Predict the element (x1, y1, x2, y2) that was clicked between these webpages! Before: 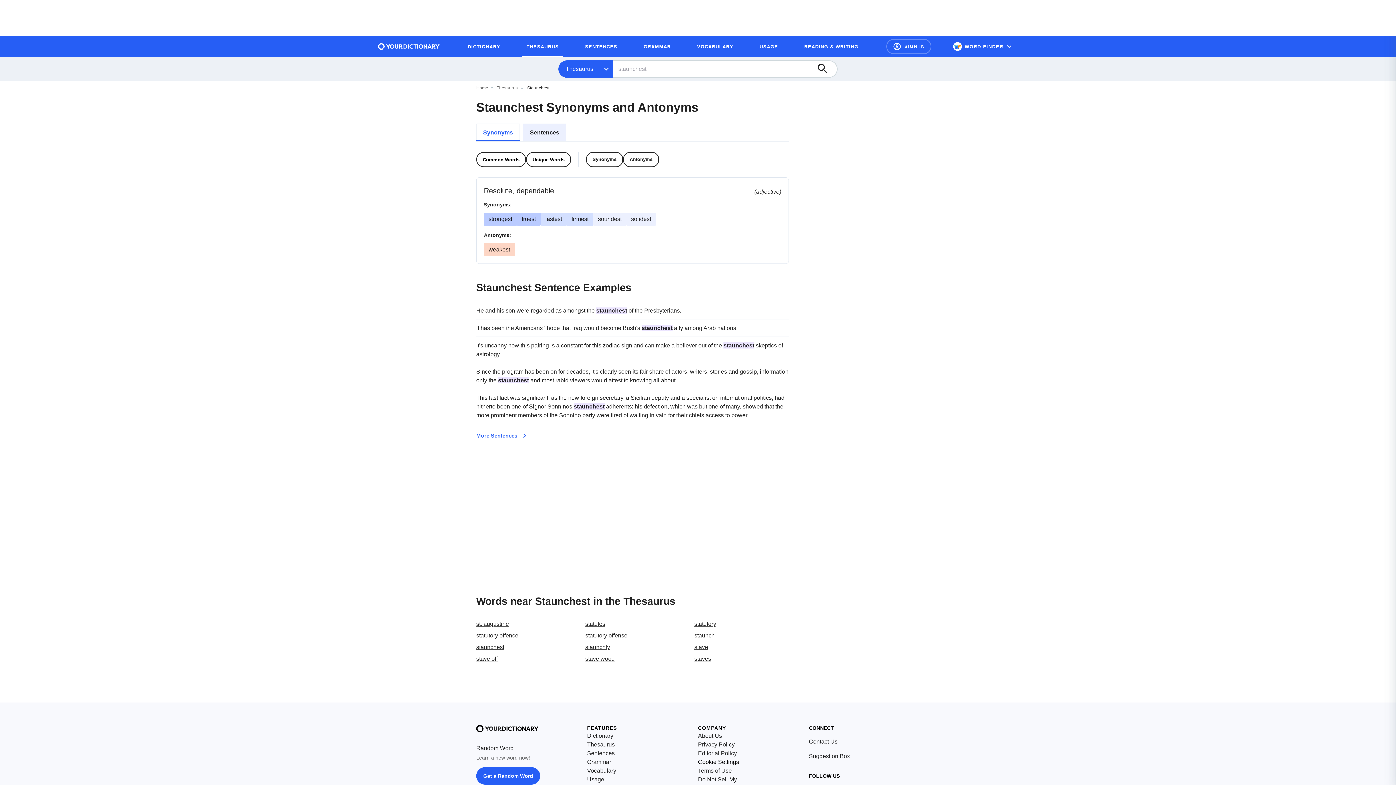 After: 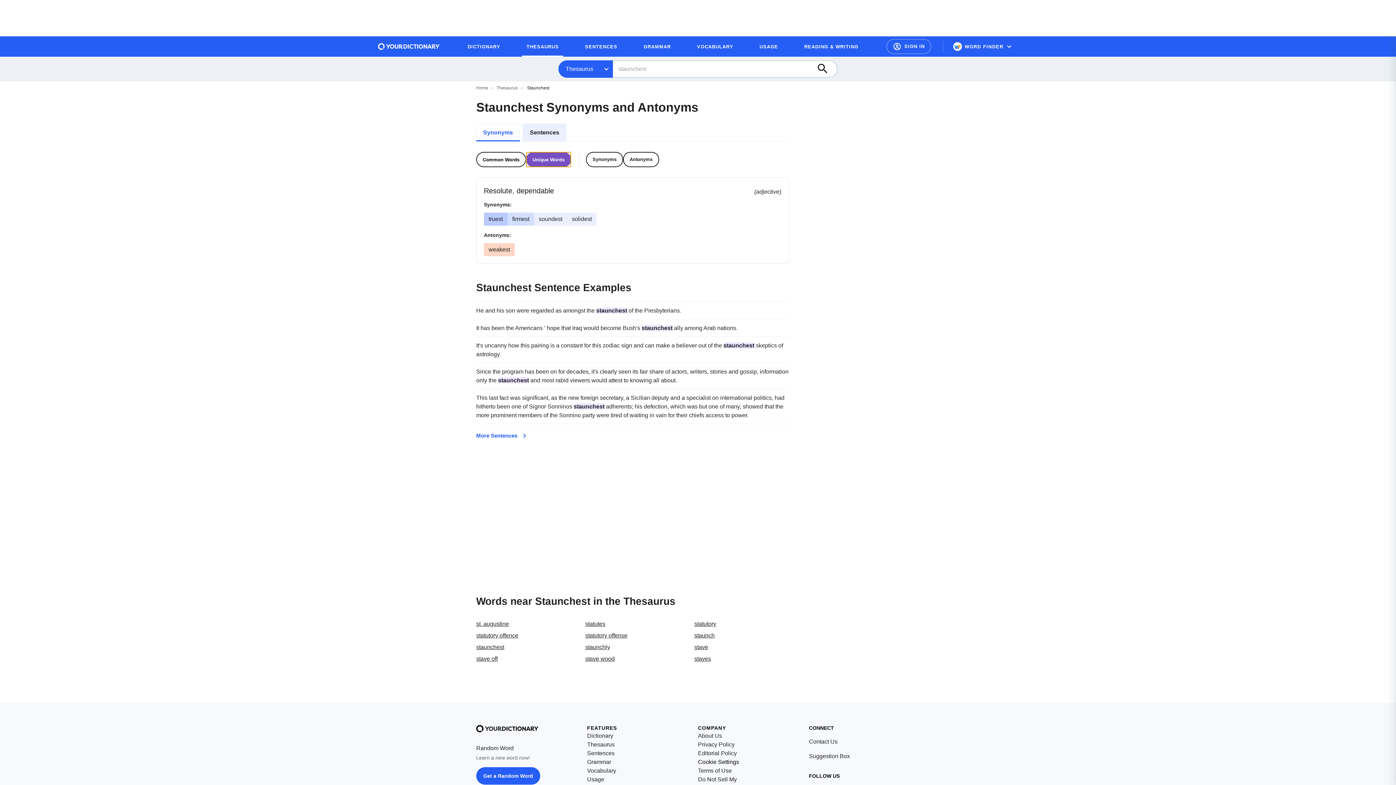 Action: bbox: (526, 152, 571, 167) label: Unique Words